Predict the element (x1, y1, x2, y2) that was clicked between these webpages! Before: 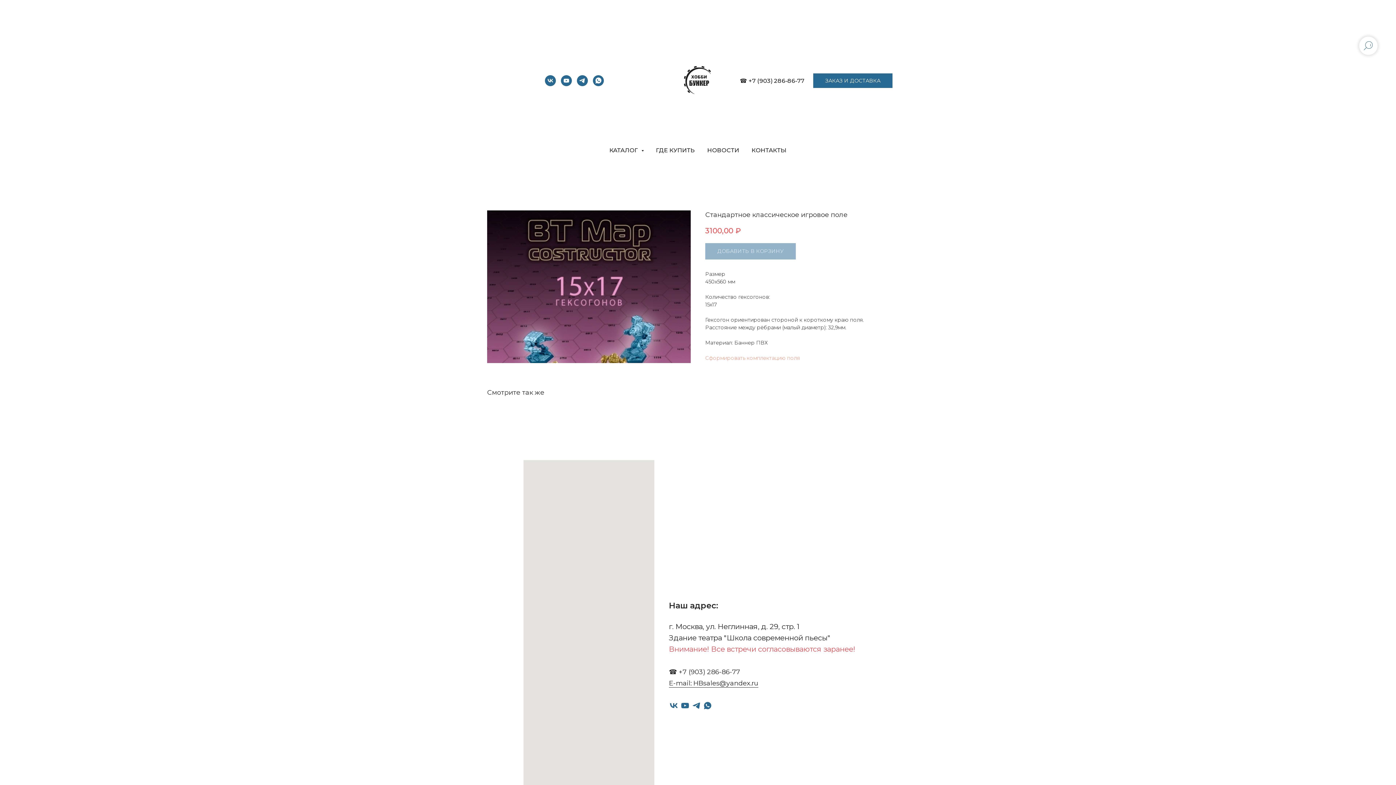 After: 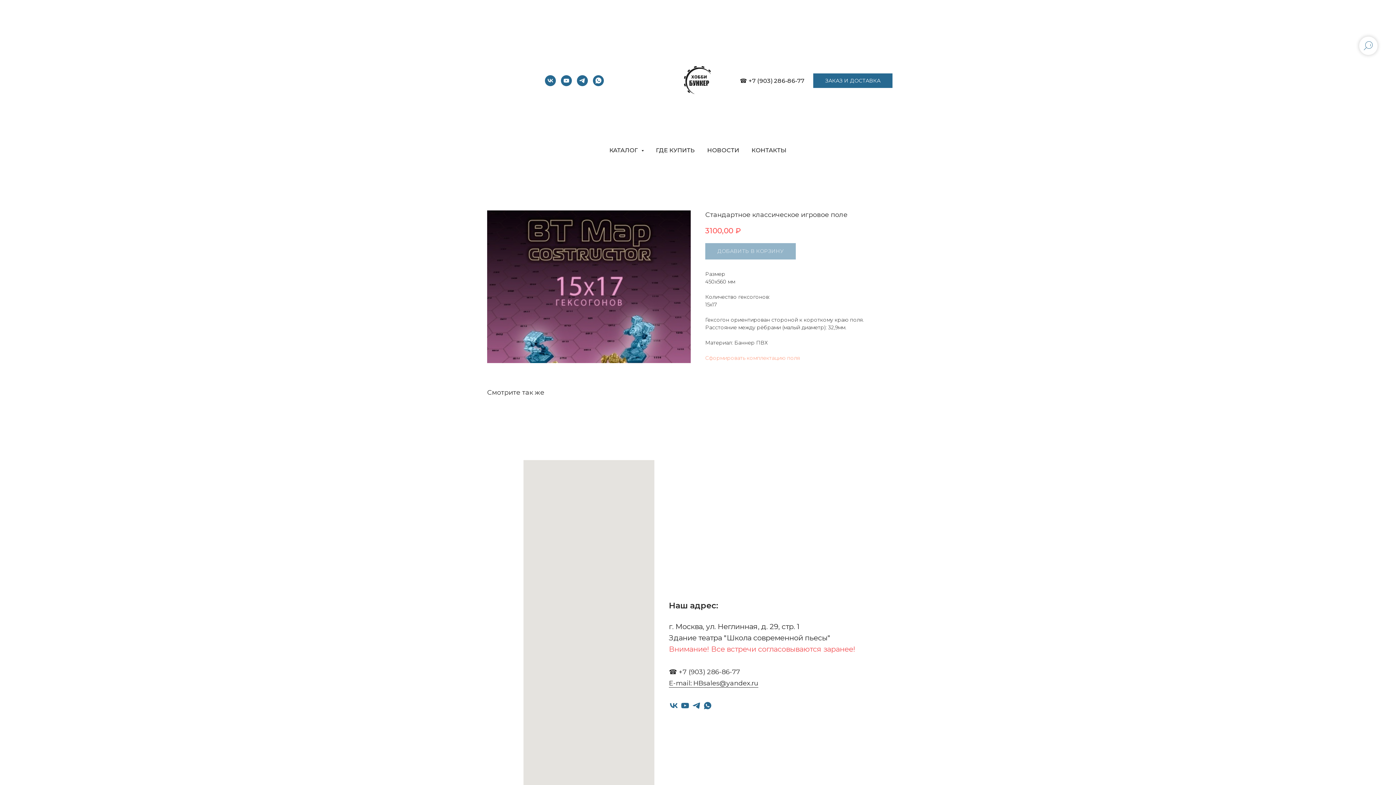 Action: label: telegram bbox: (692, 701, 701, 710)